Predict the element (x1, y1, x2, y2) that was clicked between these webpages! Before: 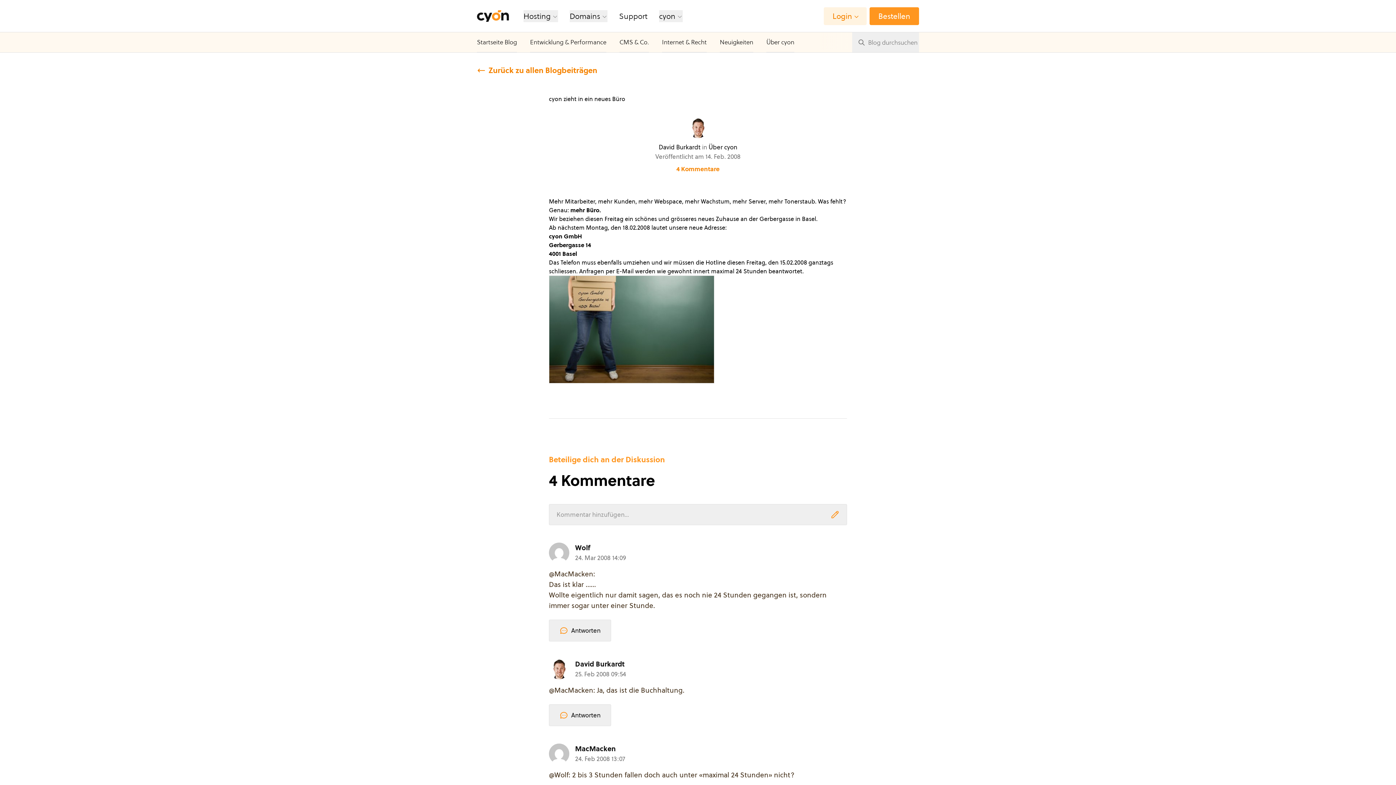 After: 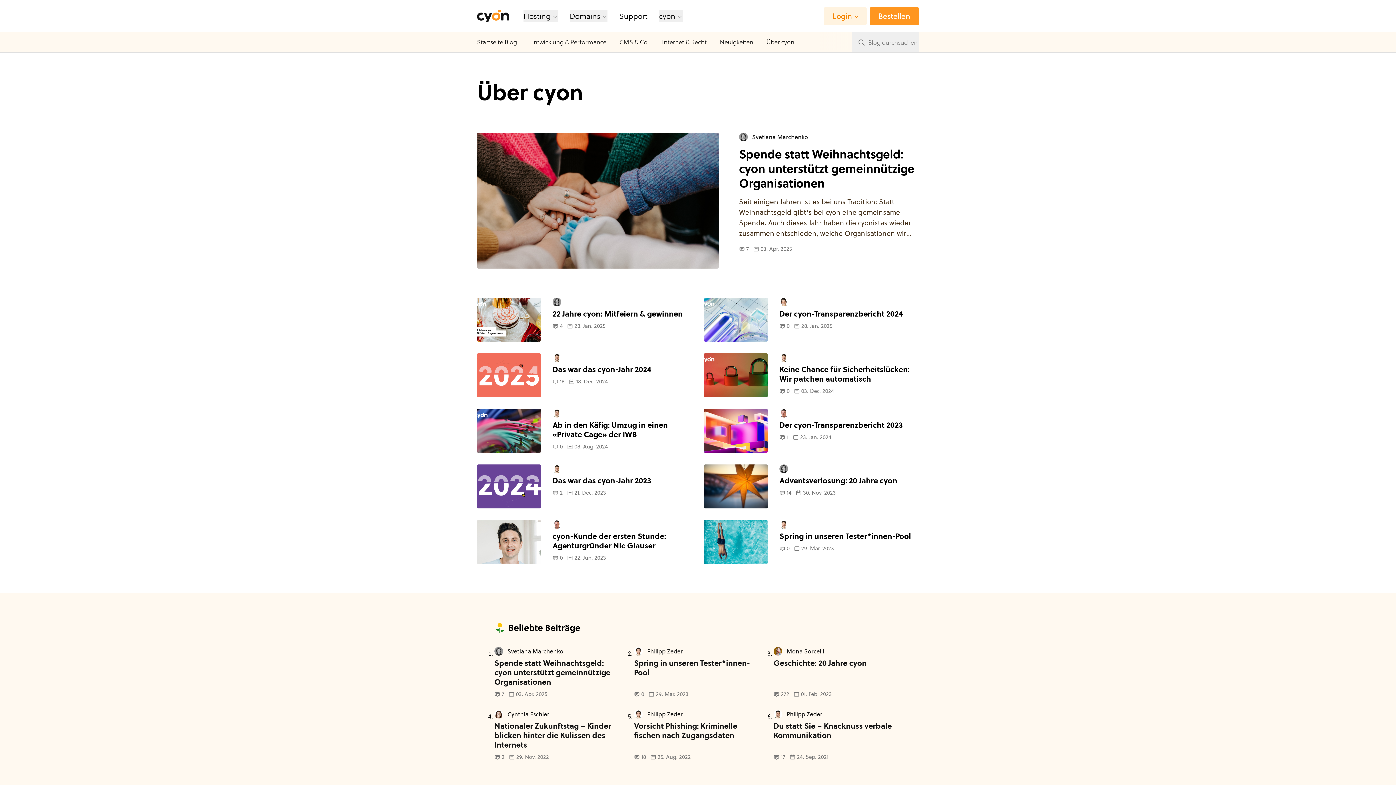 Action: label: Über cyon bbox: (766, 37, 794, 46)